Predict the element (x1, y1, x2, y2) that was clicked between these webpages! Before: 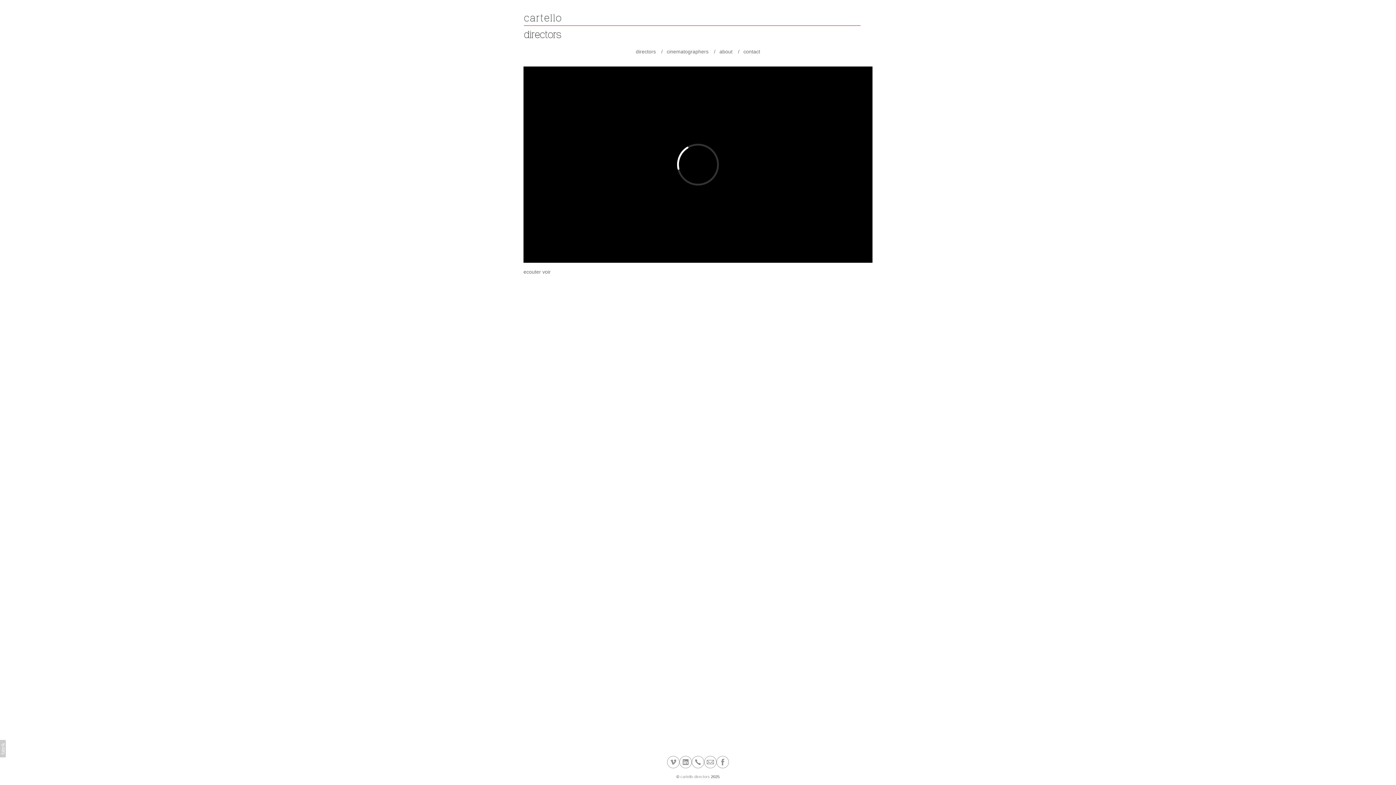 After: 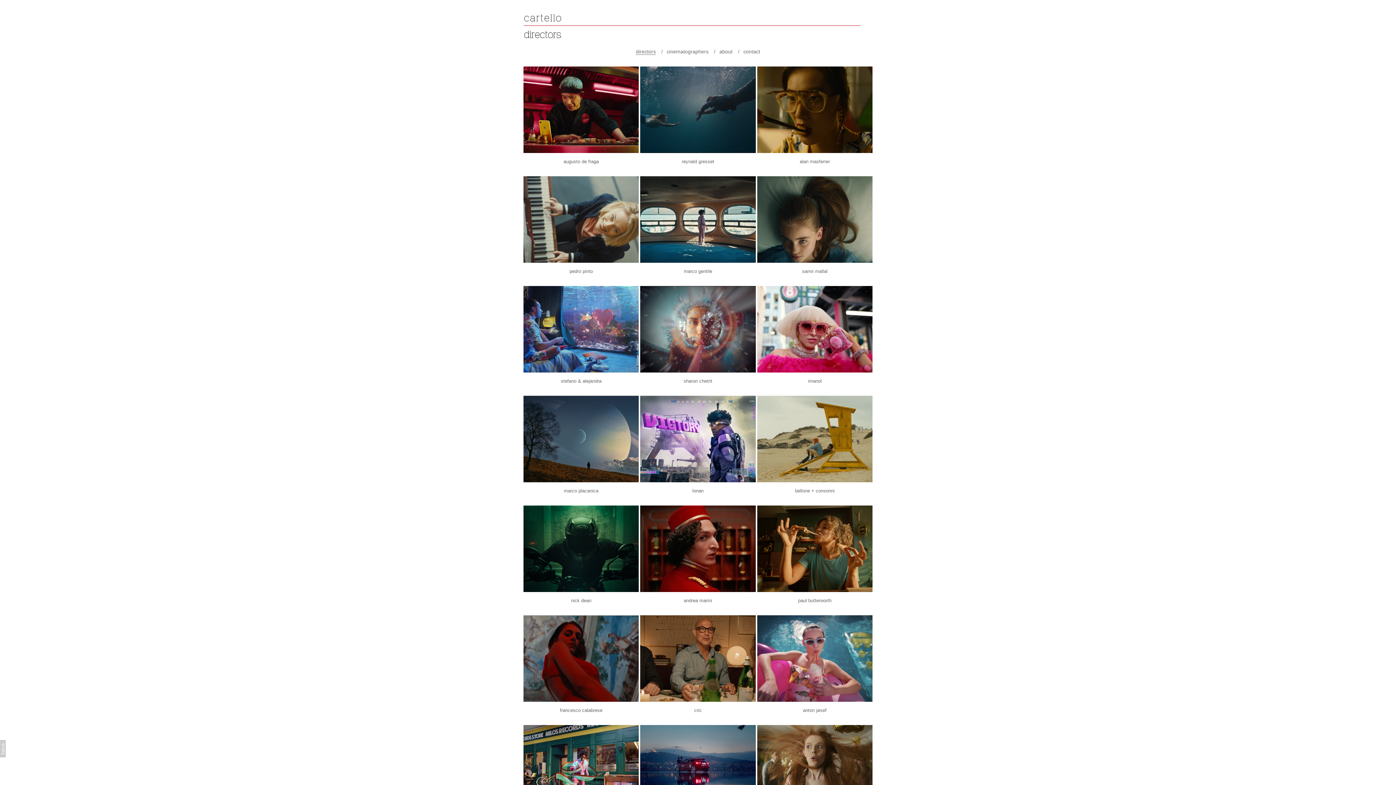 Action: label: directors bbox: (636, 48, 656, 54)